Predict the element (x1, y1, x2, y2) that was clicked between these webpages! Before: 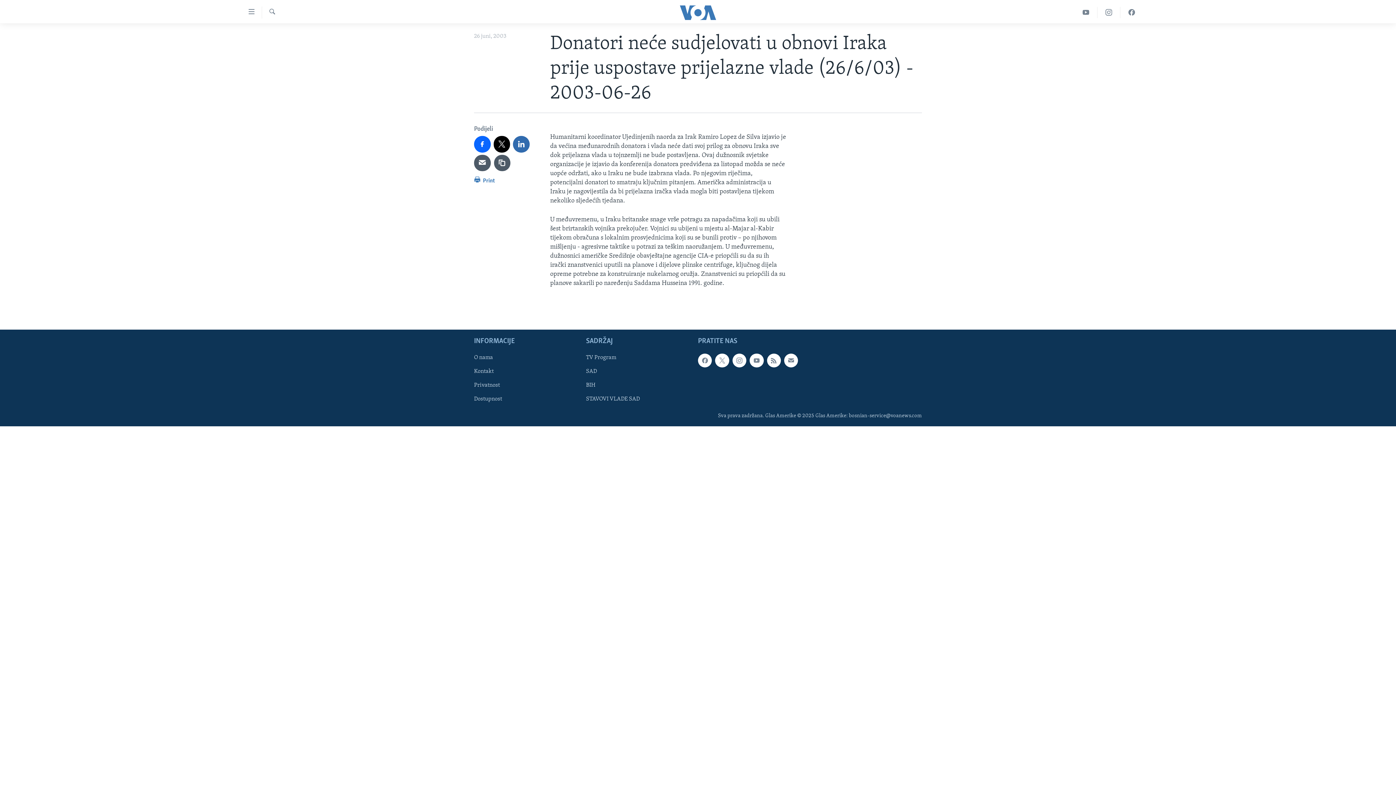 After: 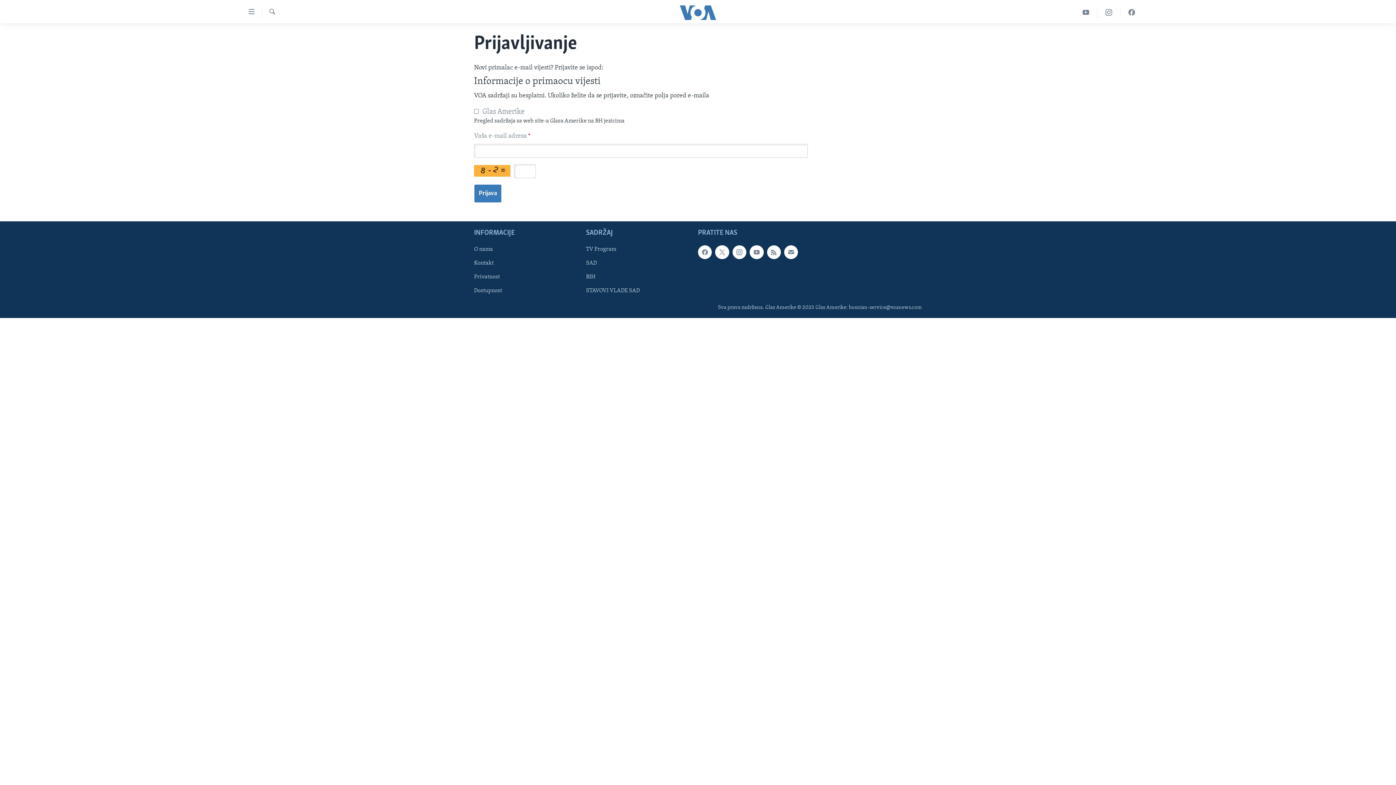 Action: bbox: (784, 353, 798, 367)